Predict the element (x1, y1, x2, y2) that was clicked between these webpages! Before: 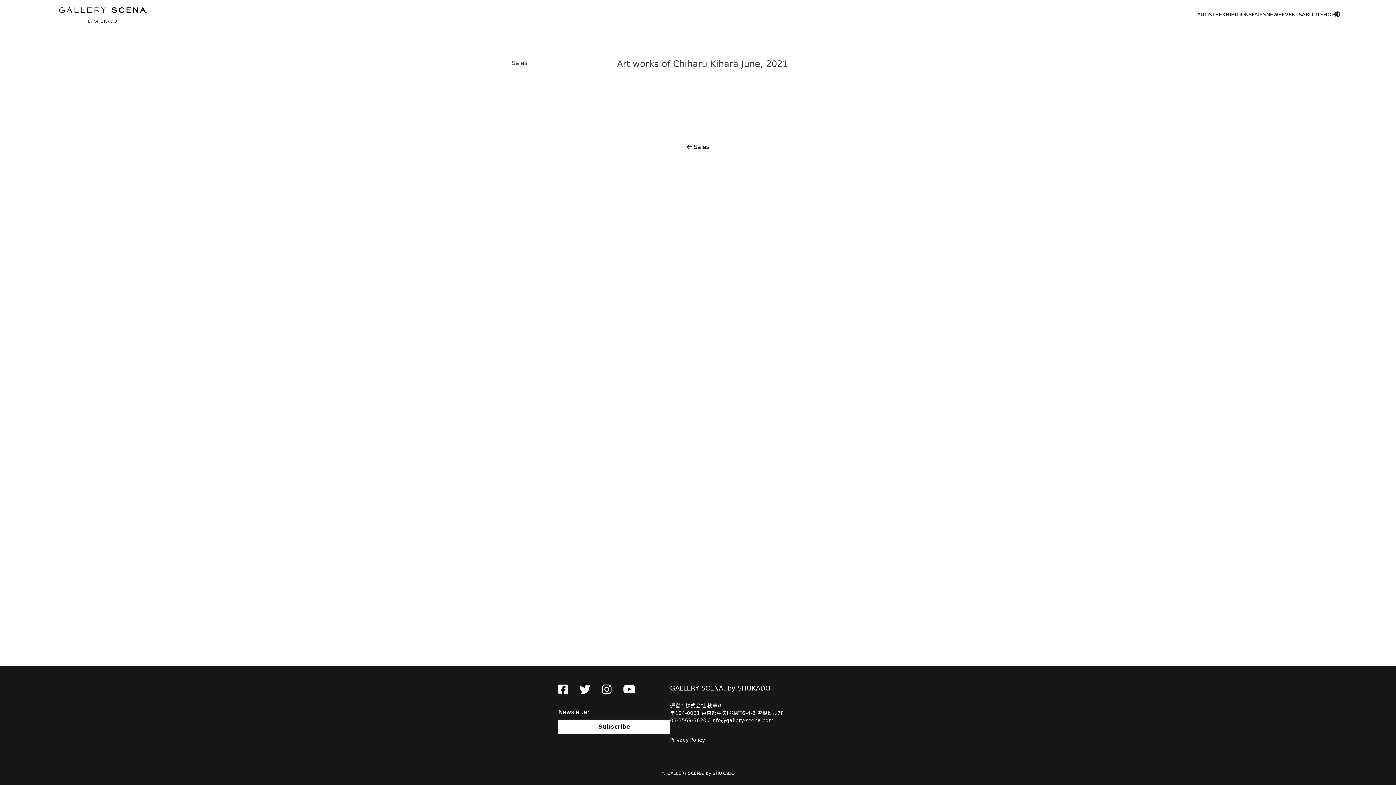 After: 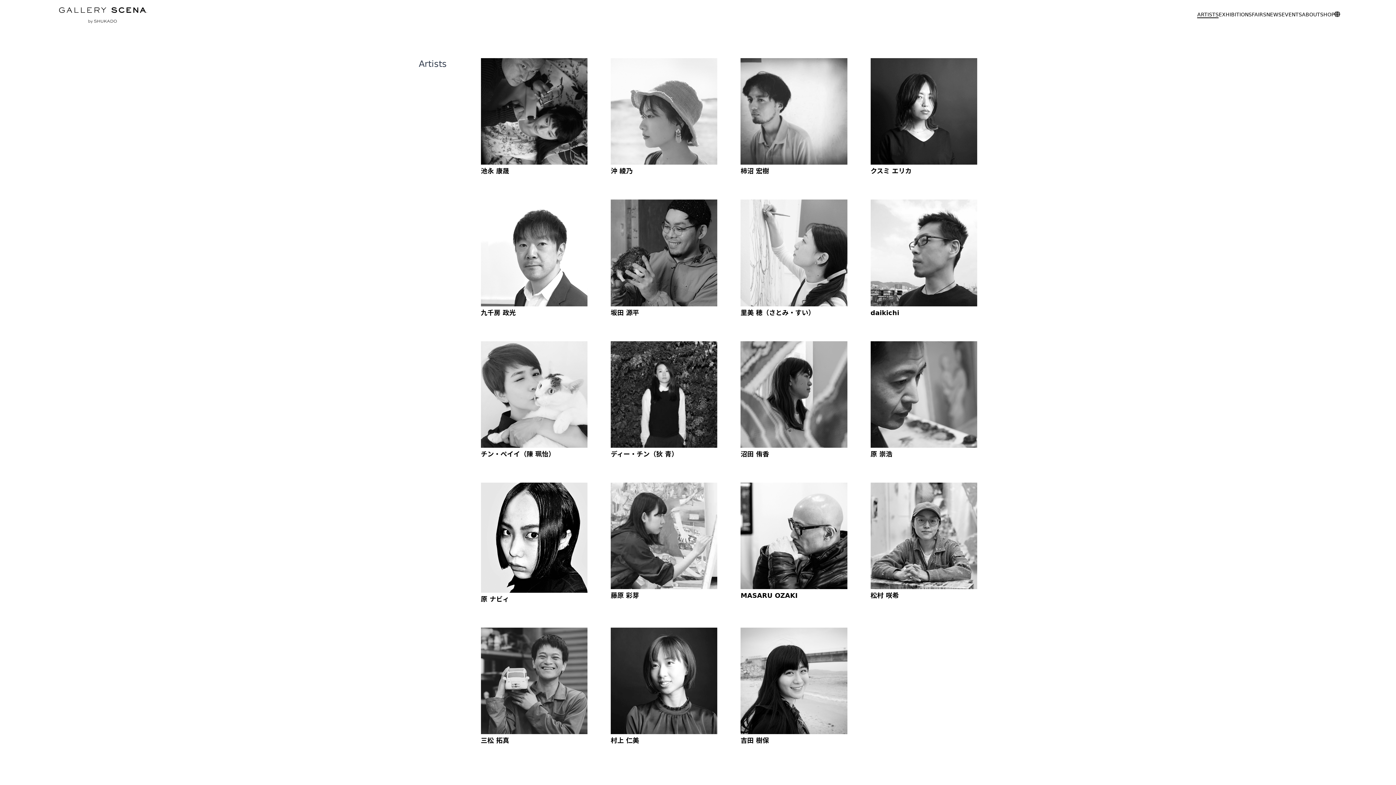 Action: label: ARTISTS bbox: (1197, 11, 1219, 18)